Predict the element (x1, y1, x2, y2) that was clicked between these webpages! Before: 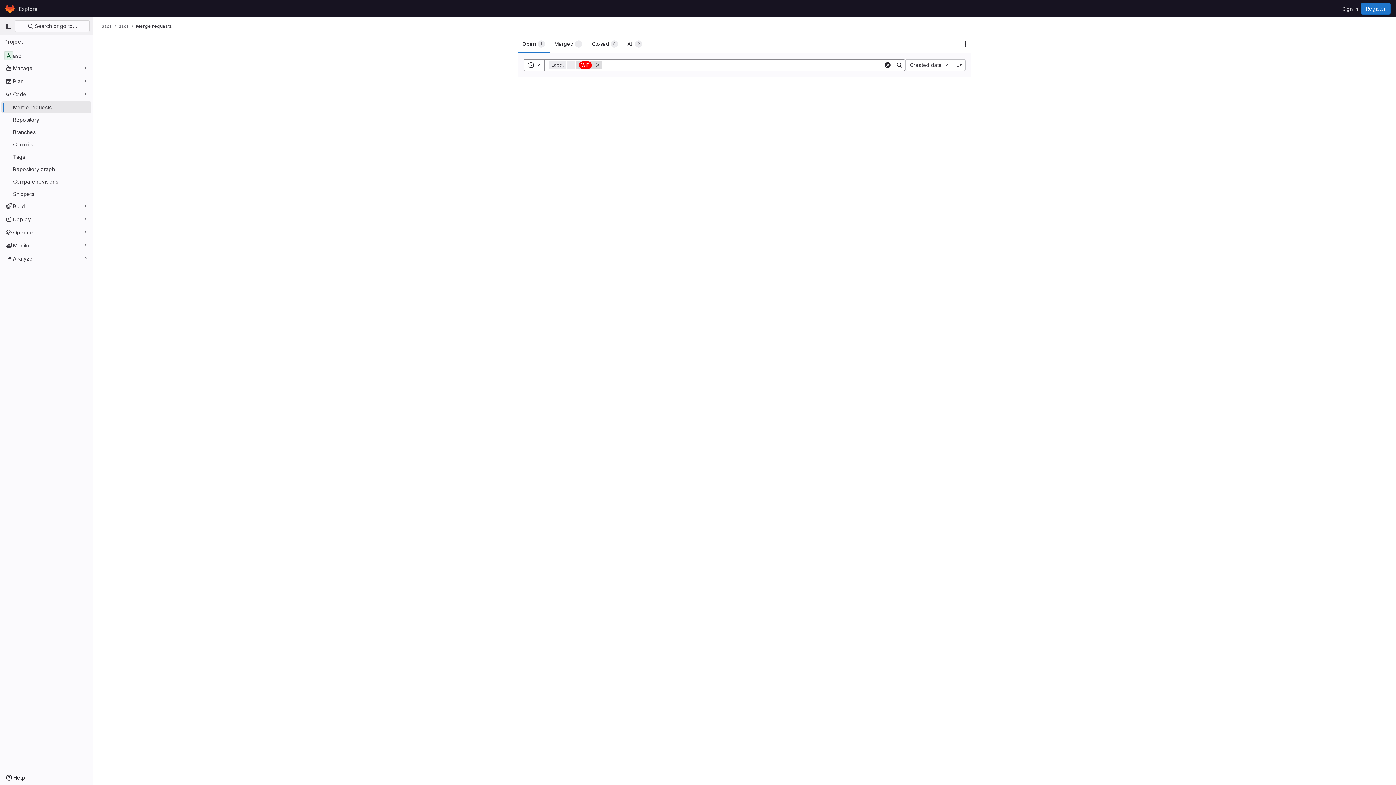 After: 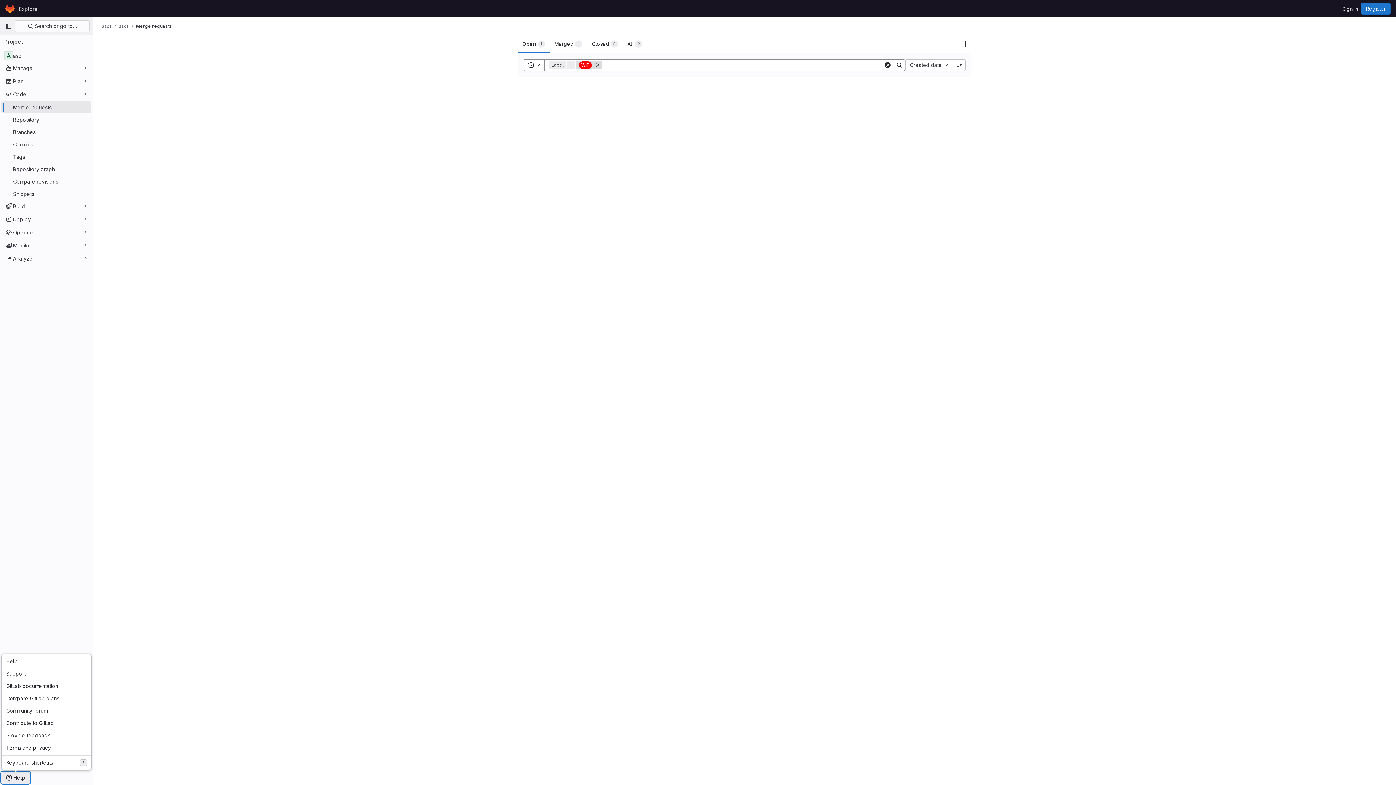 Action: bbox: (1, 772, 29, 784) label: Help